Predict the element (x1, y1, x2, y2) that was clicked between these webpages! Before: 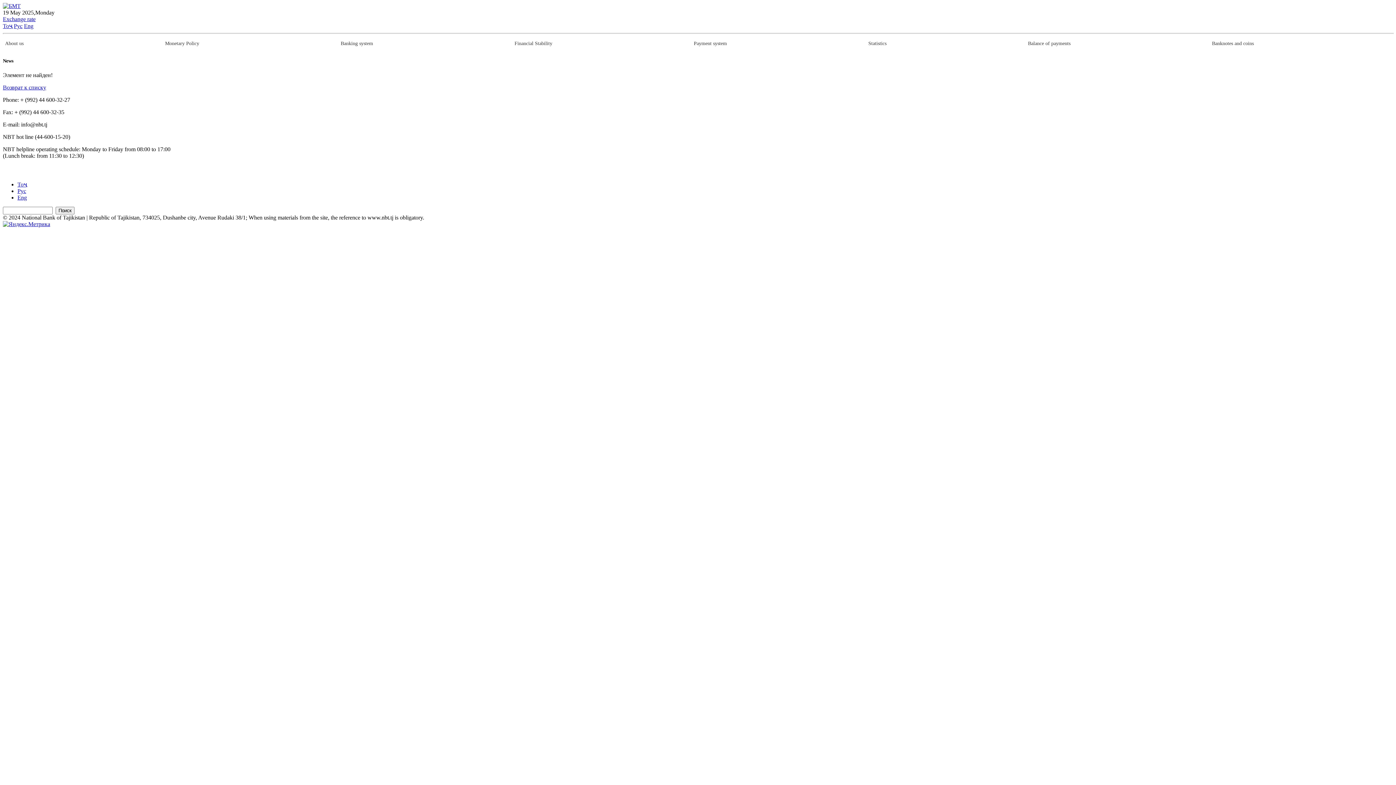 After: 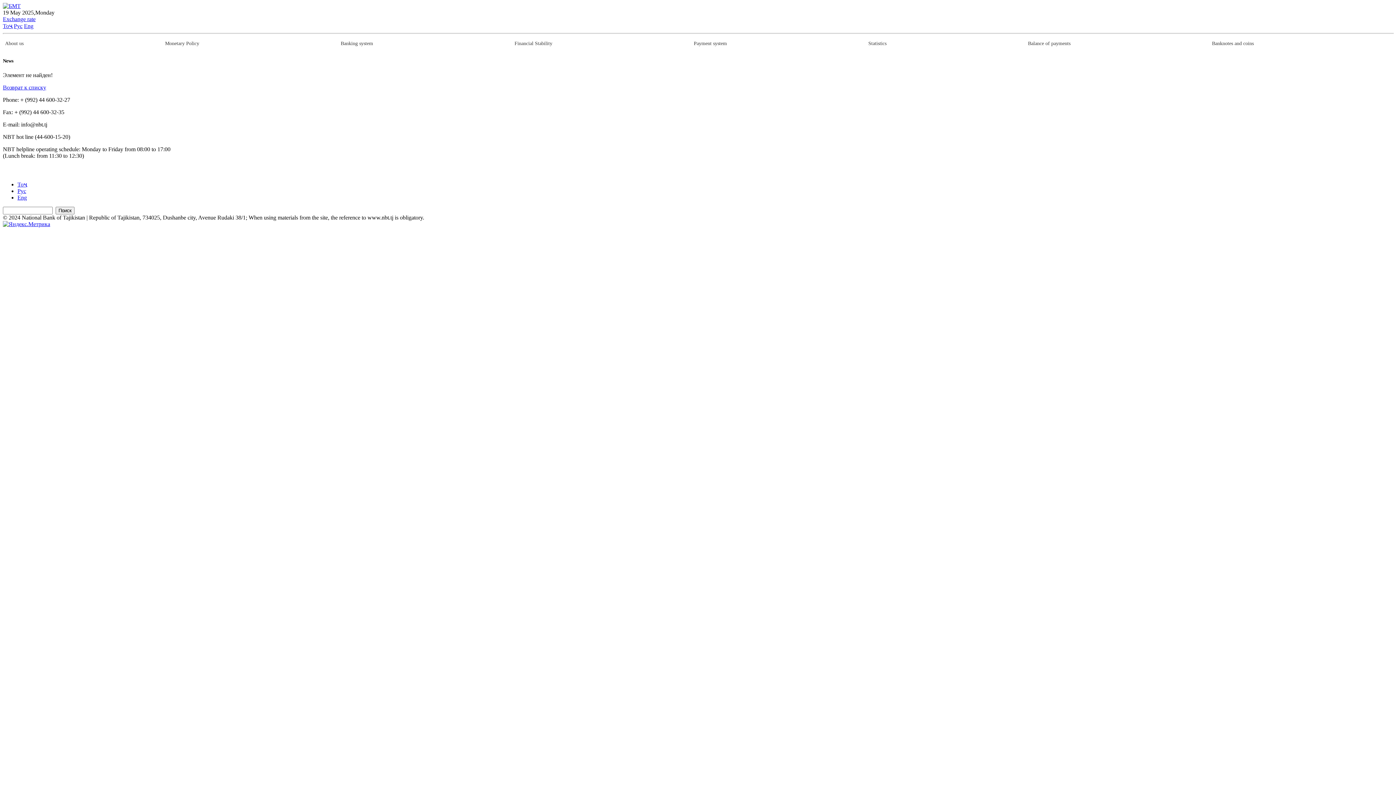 Action: label: Eng bbox: (24, 22, 33, 29)